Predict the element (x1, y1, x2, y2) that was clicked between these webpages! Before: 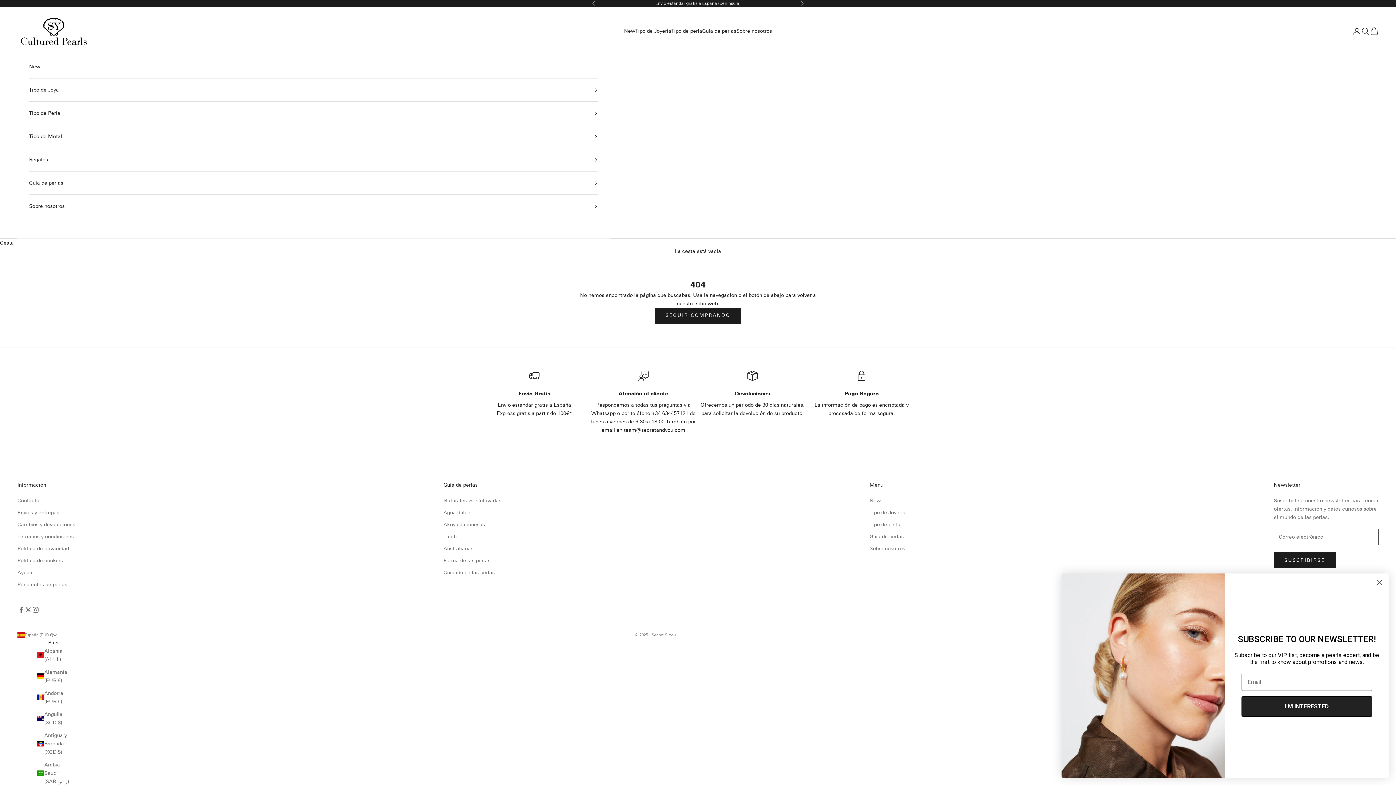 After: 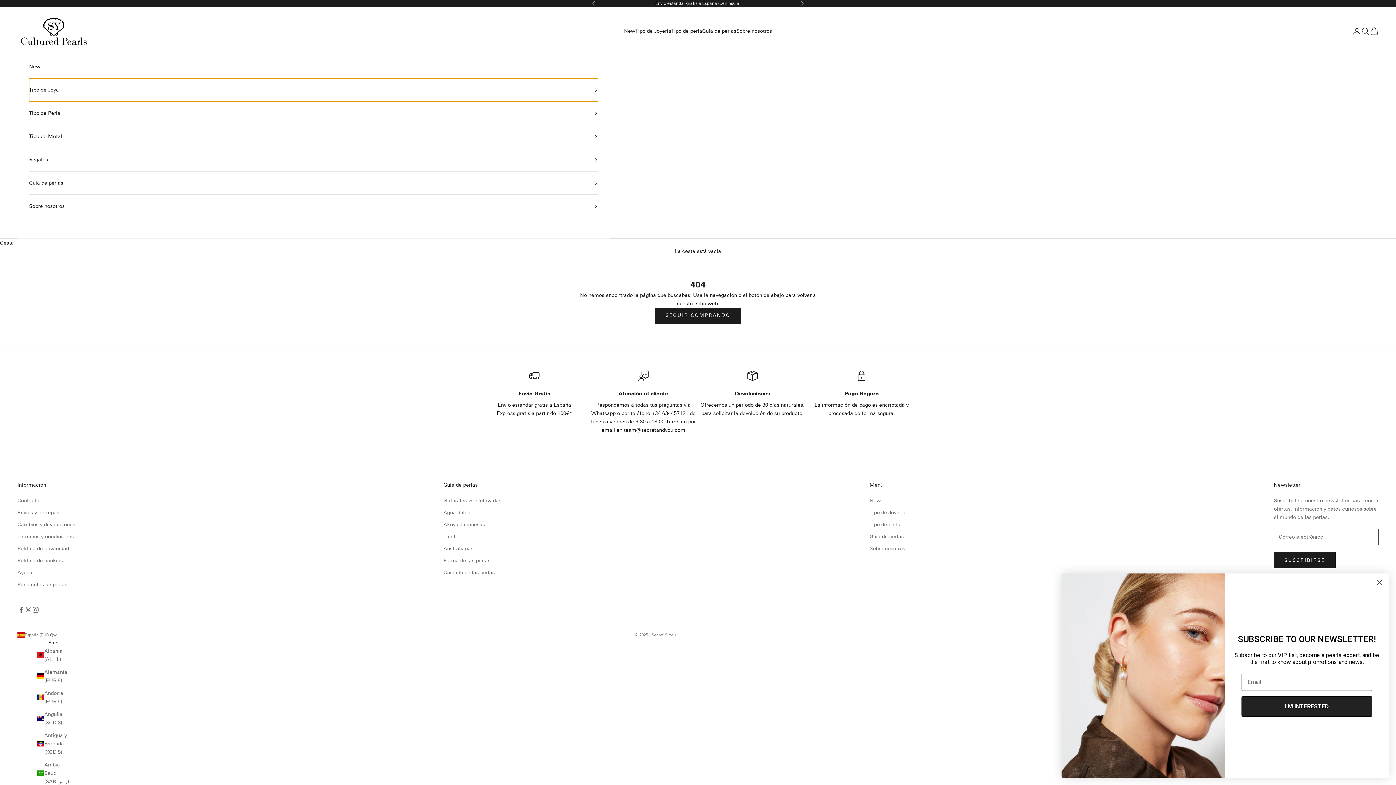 Action: label: Tipo de Joya bbox: (29, 78, 598, 101)